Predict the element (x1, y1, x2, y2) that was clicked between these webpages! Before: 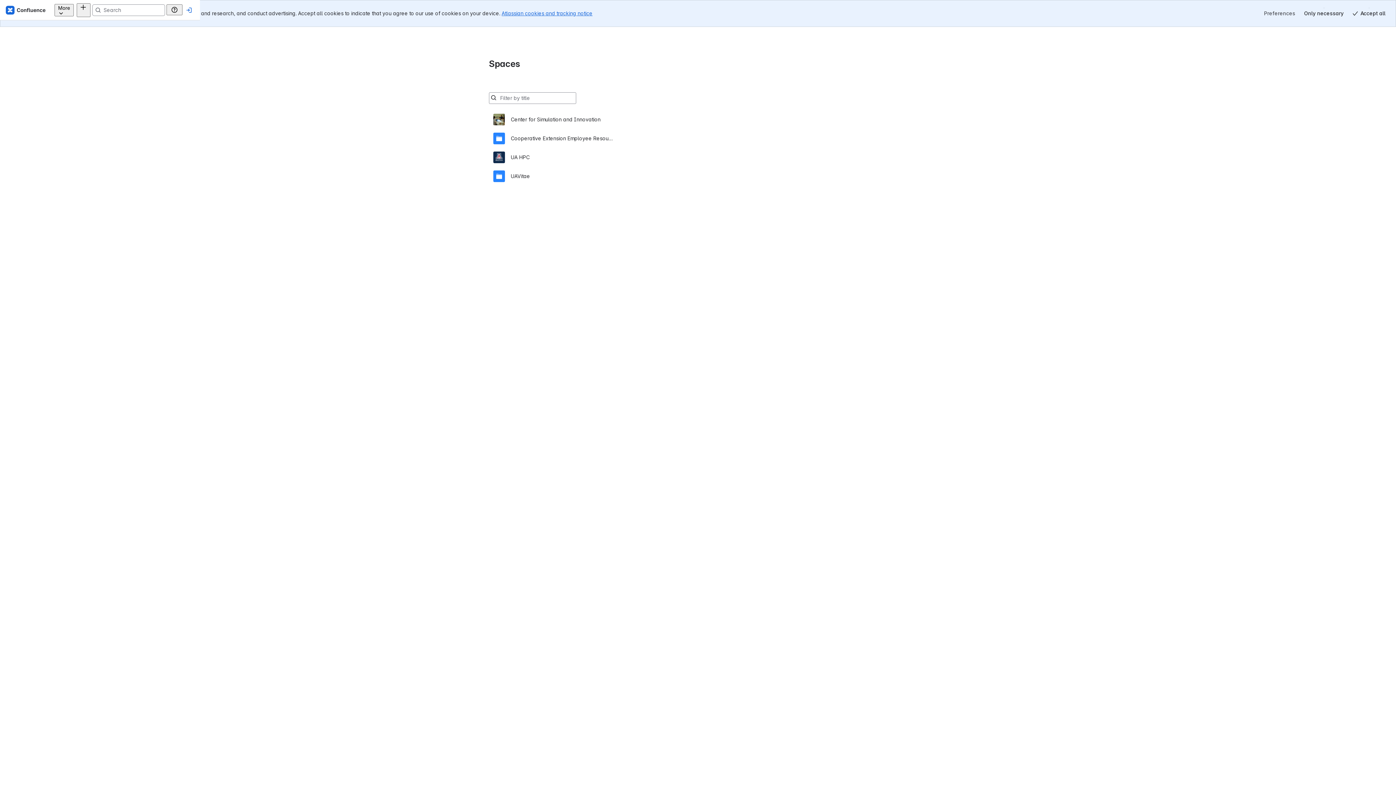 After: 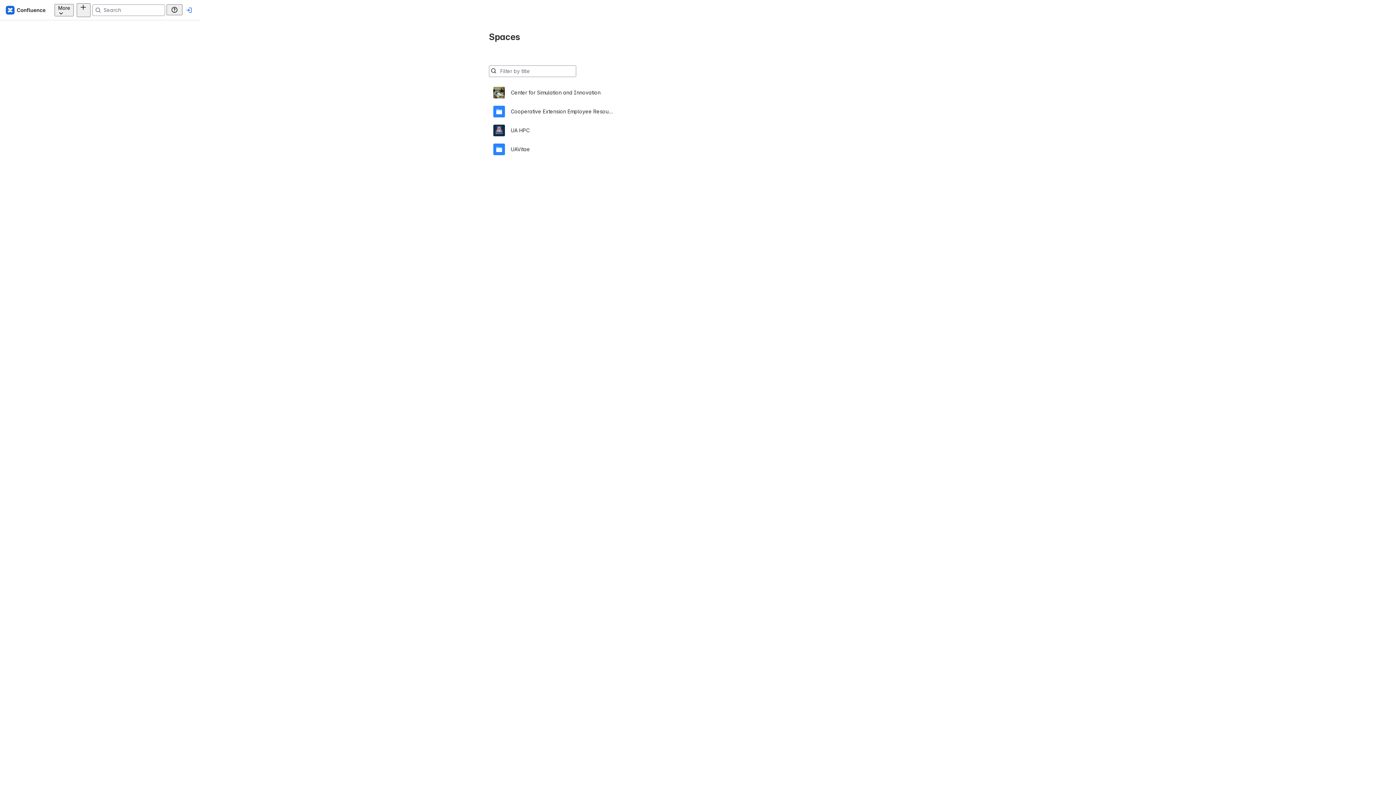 Action: bbox: (1300, 7, 1348, 19) label: Only necessary